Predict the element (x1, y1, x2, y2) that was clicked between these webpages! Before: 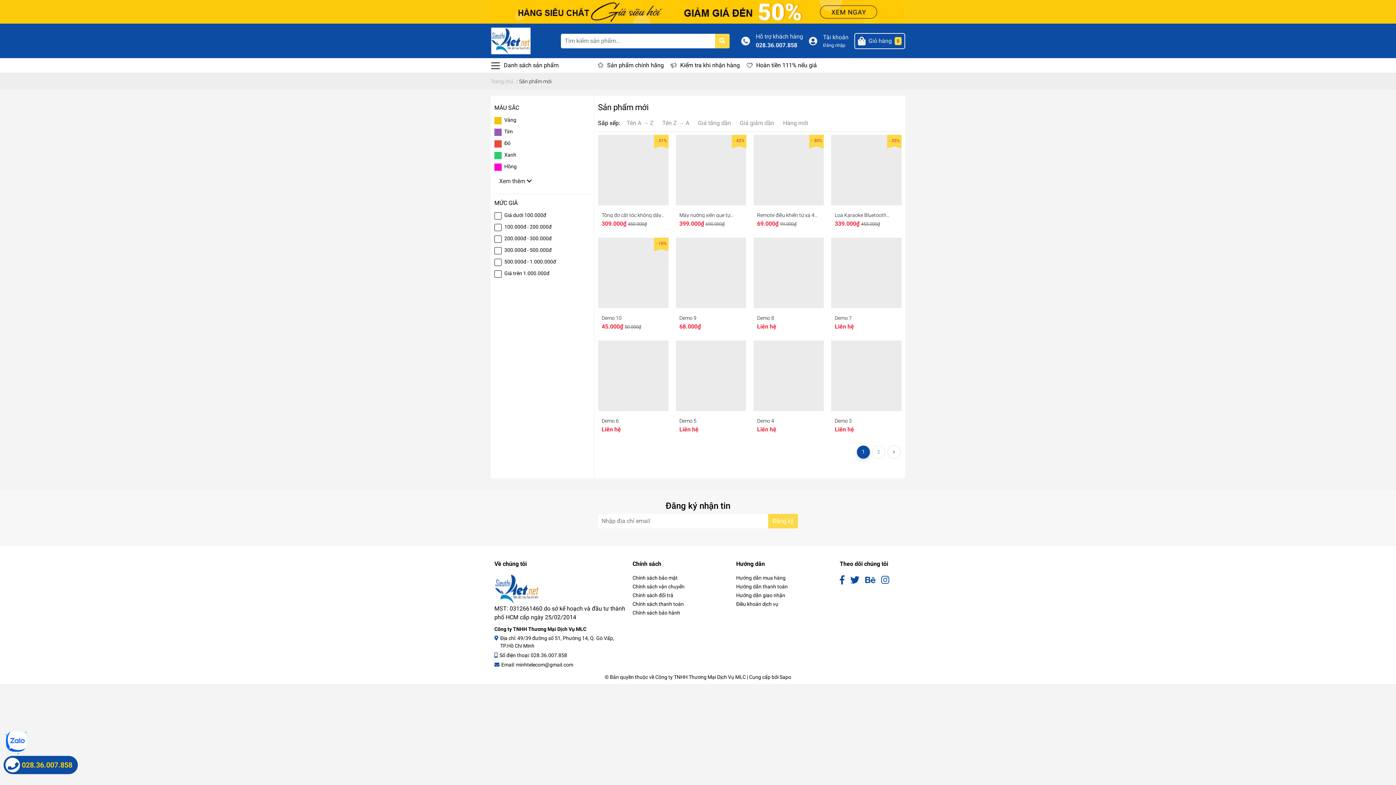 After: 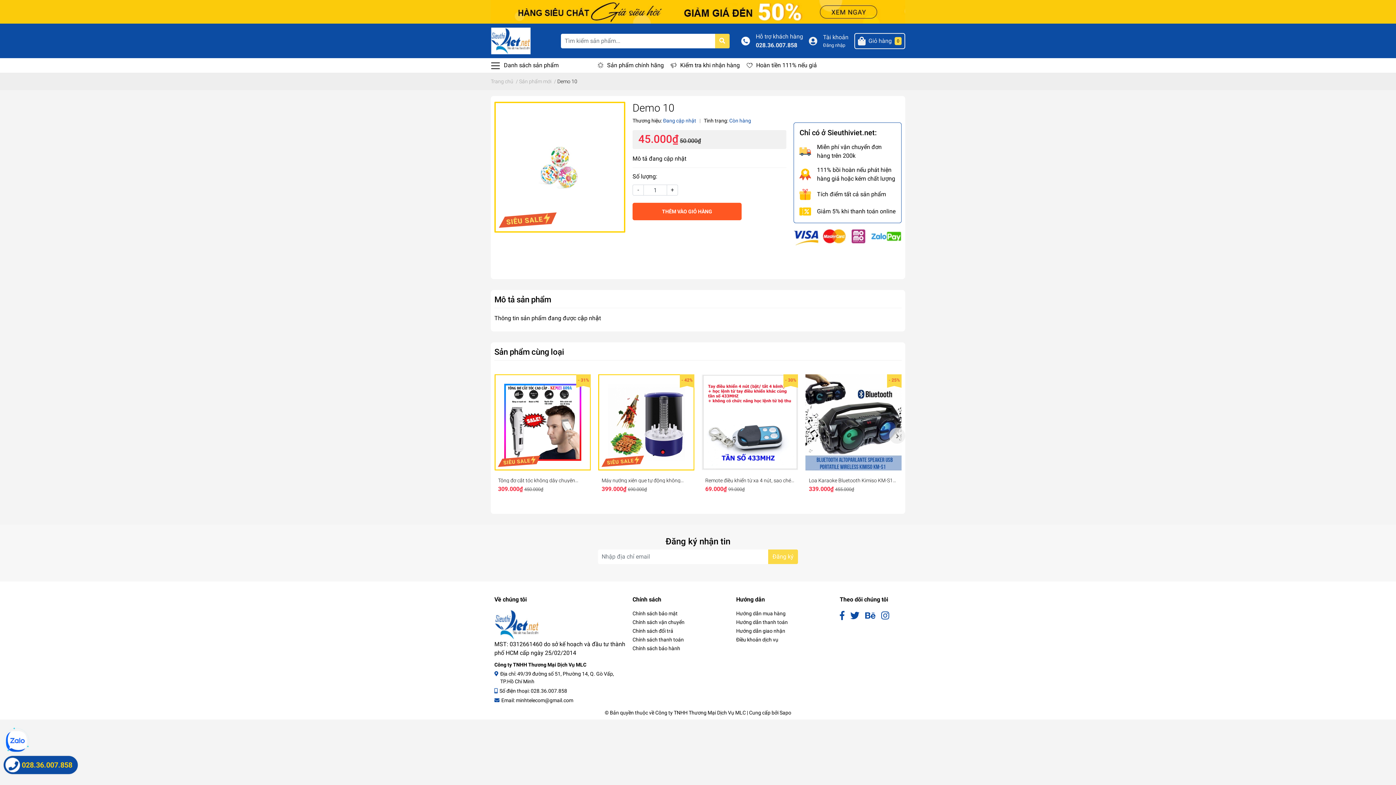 Action: bbox: (598, 237, 668, 308)